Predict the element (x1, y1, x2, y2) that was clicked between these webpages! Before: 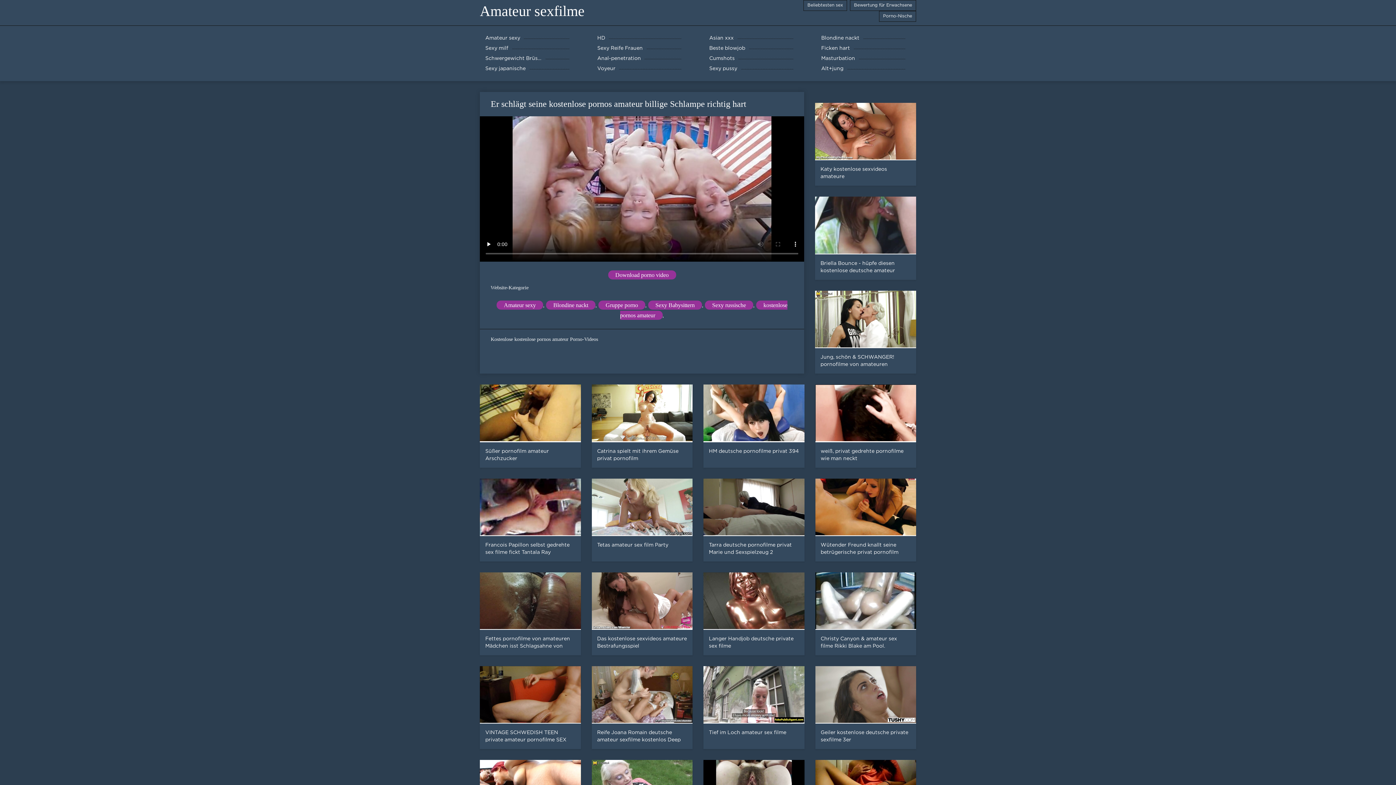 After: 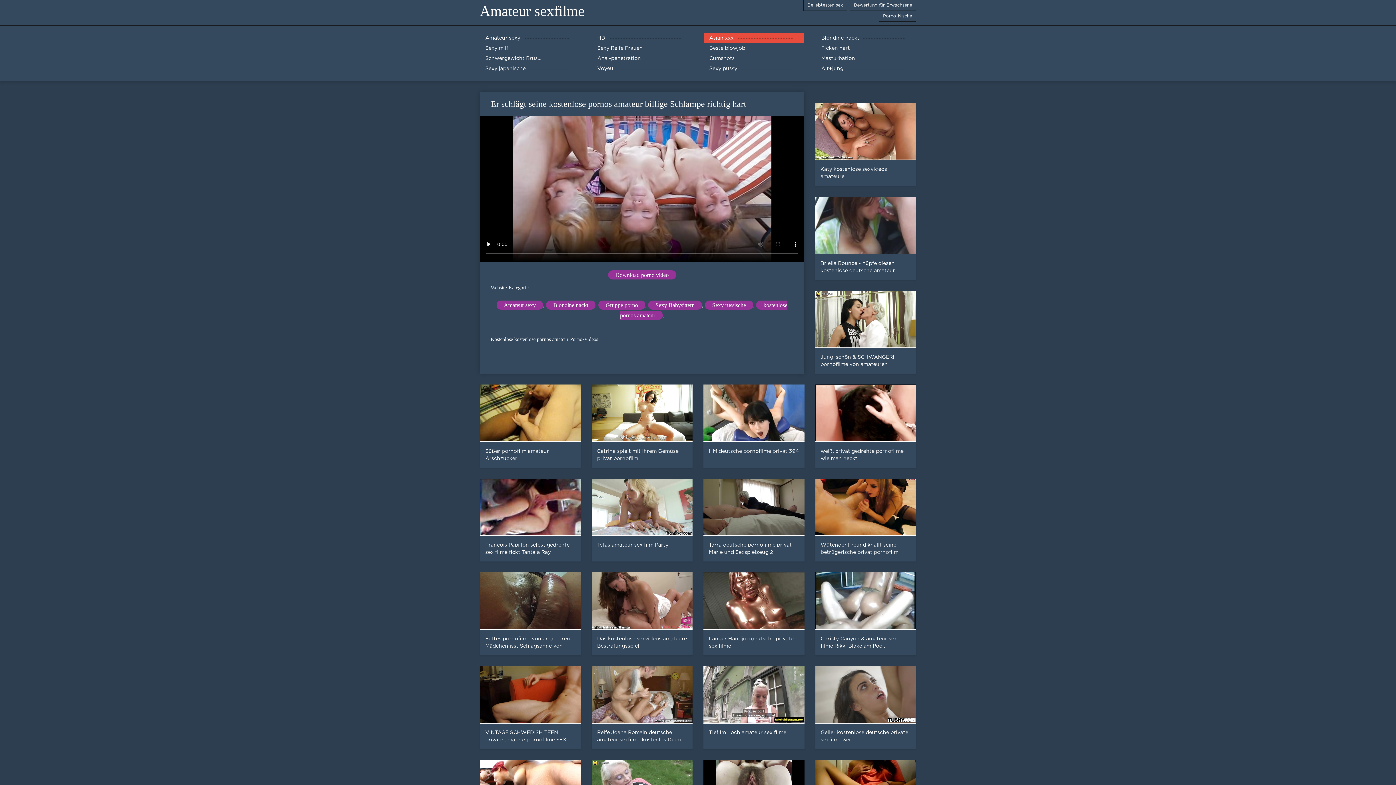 Action: bbox: (704, 33, 804, 43) label: Asian xxx